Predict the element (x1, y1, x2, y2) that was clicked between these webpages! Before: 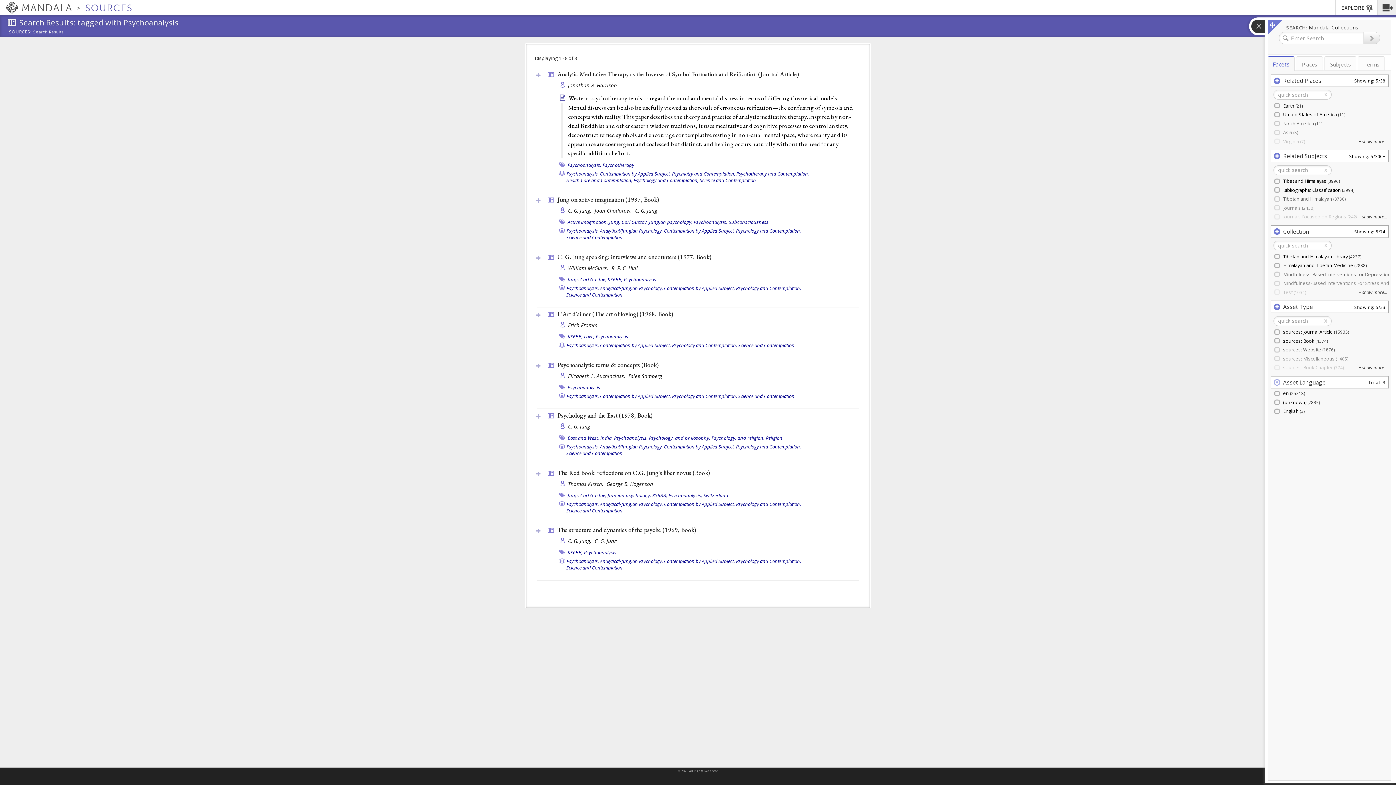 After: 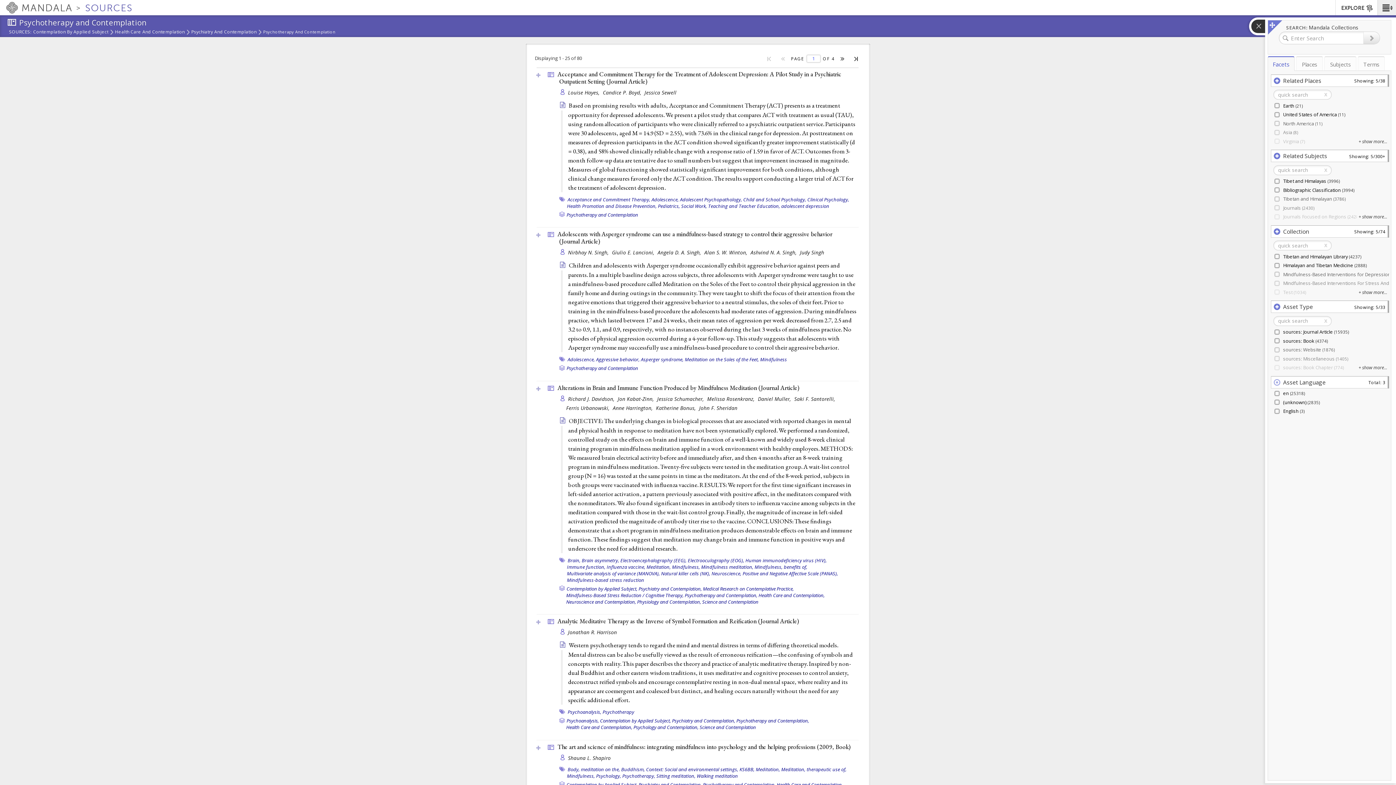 Action: bbox: (736, 170, 809, 177) label: Psychotherapy and Contemplation,